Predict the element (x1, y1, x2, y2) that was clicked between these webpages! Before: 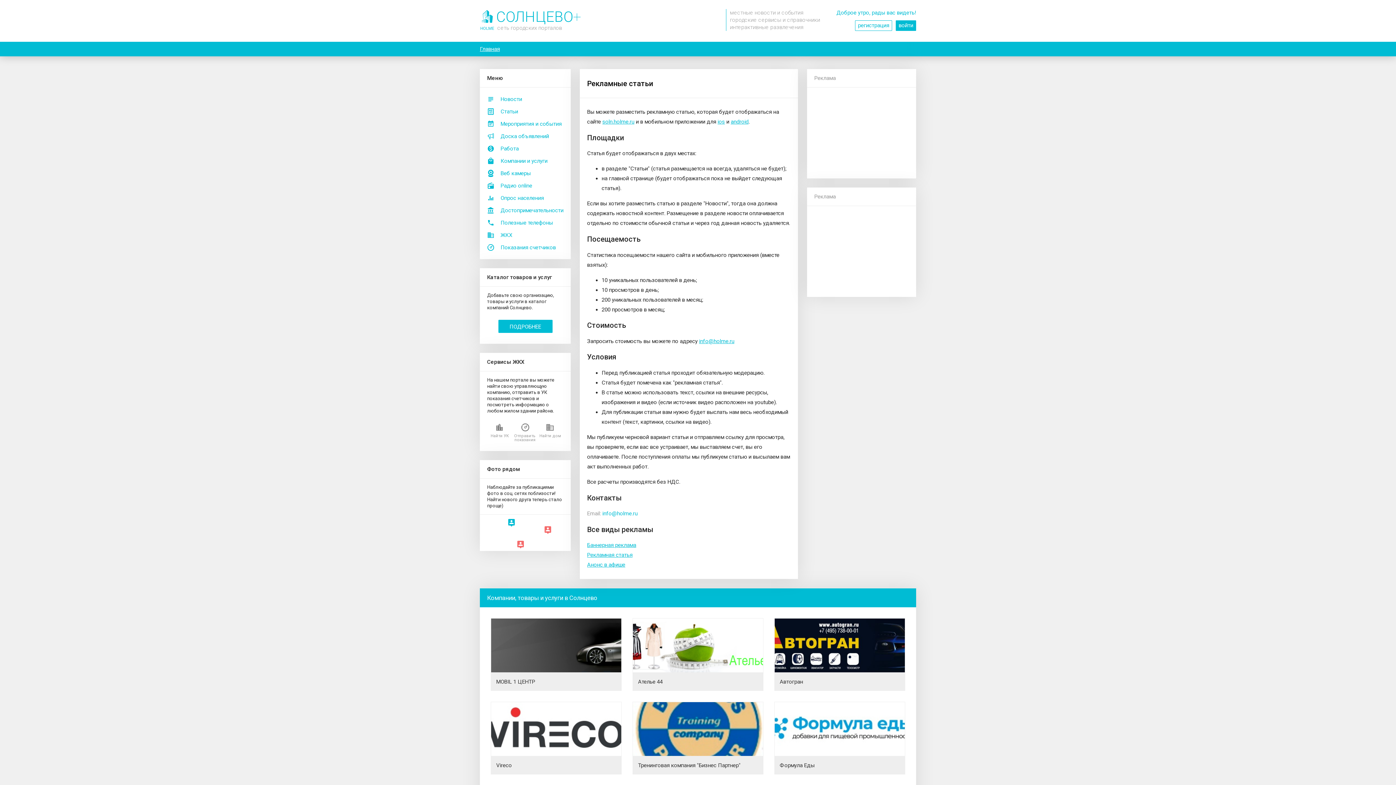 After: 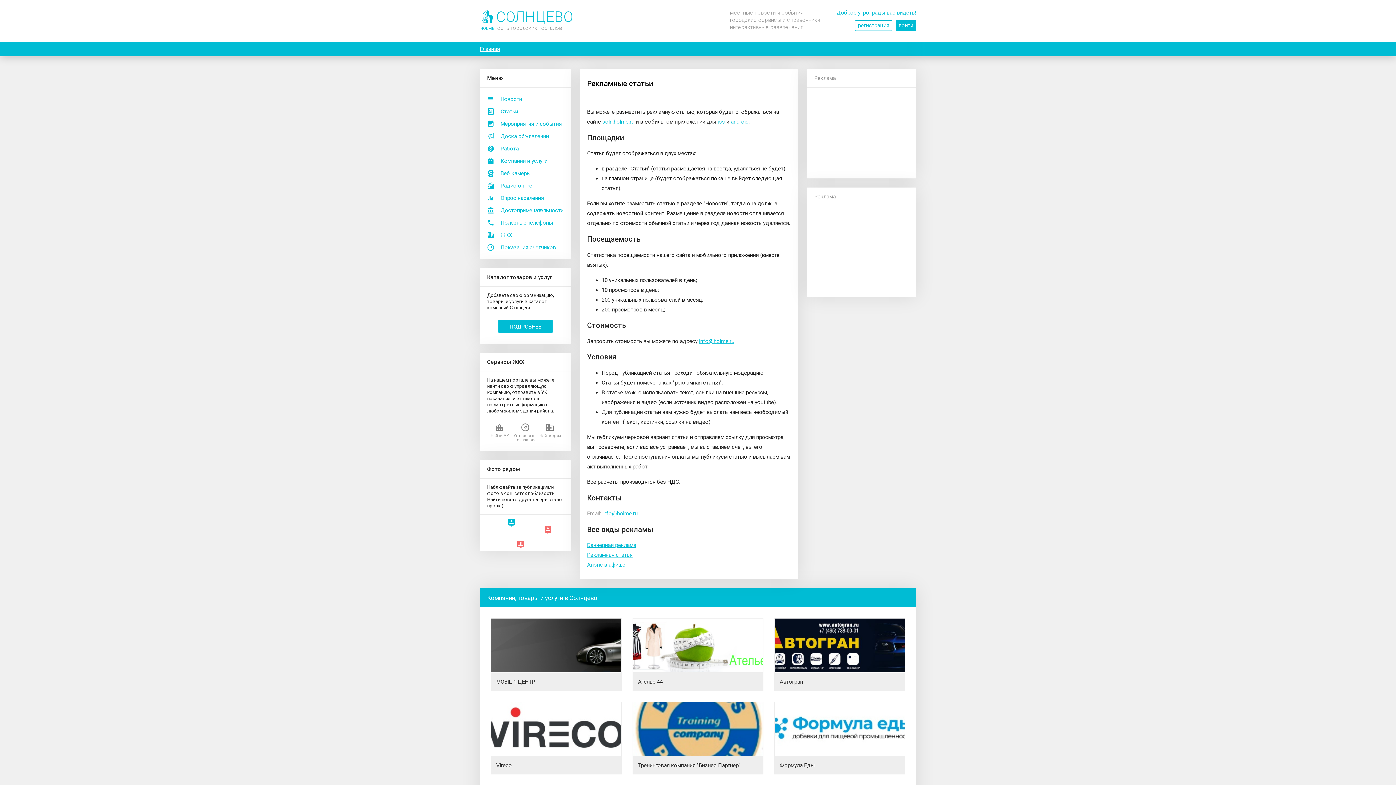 Action: label: info@holme.ru bbox: (699, 338, 734, 344)